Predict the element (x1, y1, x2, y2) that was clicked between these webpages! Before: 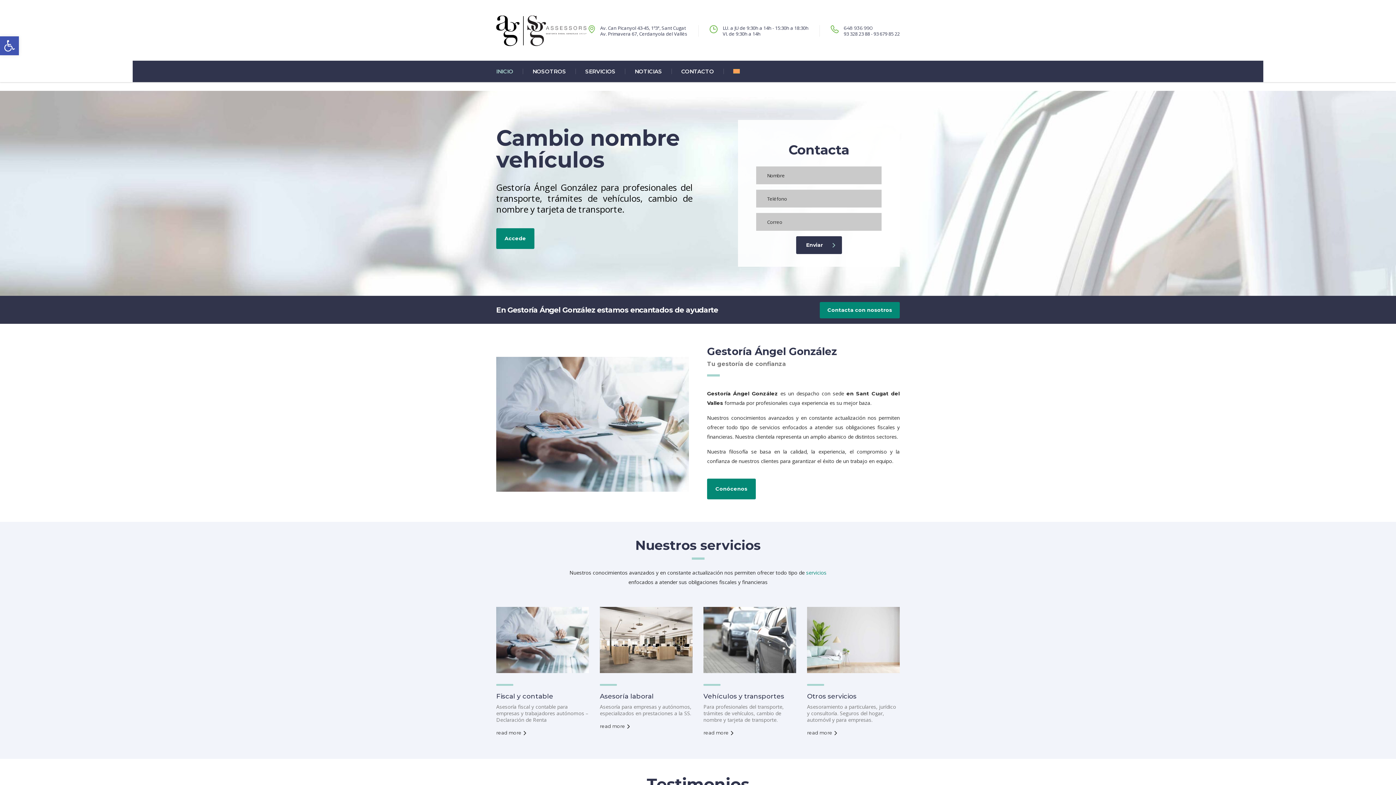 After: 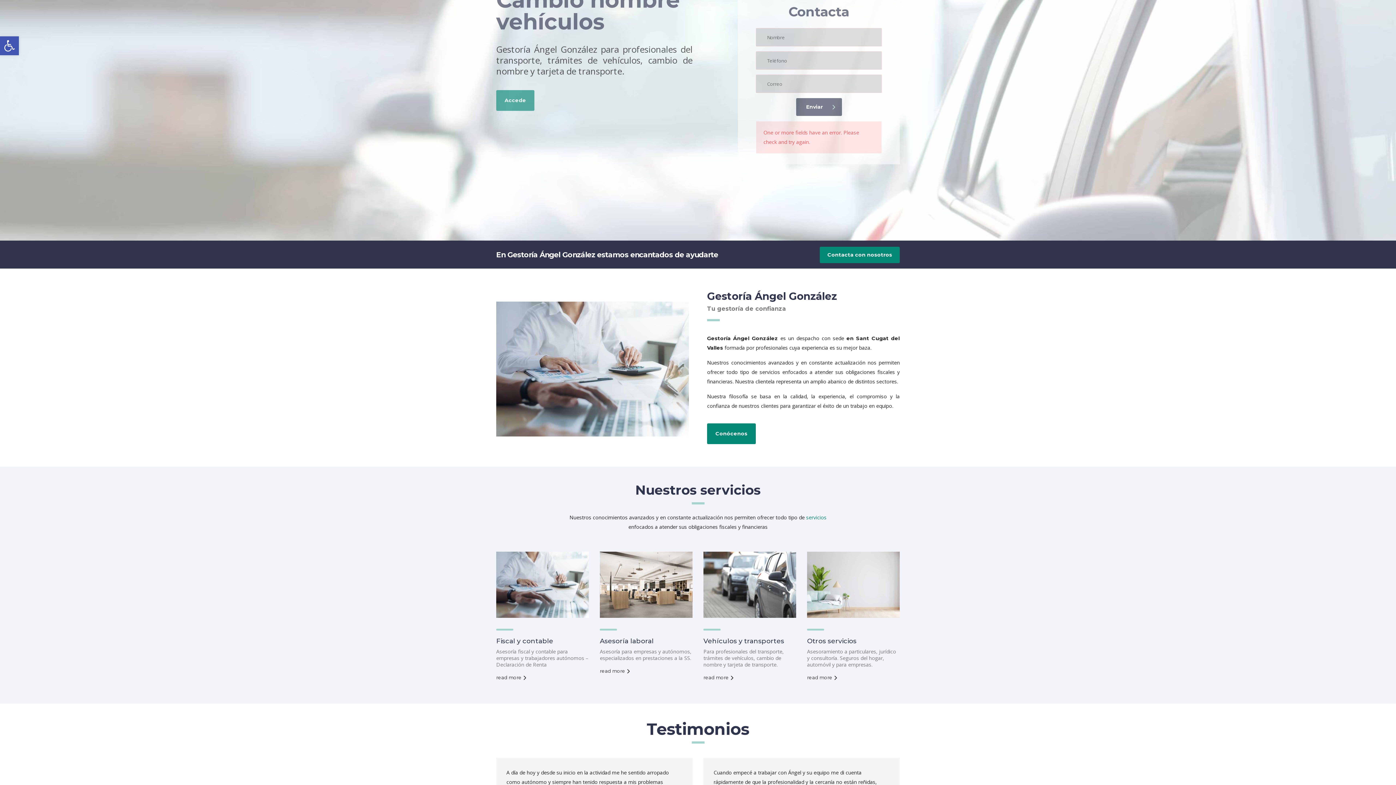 Action: bbox: (796, 236, 842, 254) label: Enviar